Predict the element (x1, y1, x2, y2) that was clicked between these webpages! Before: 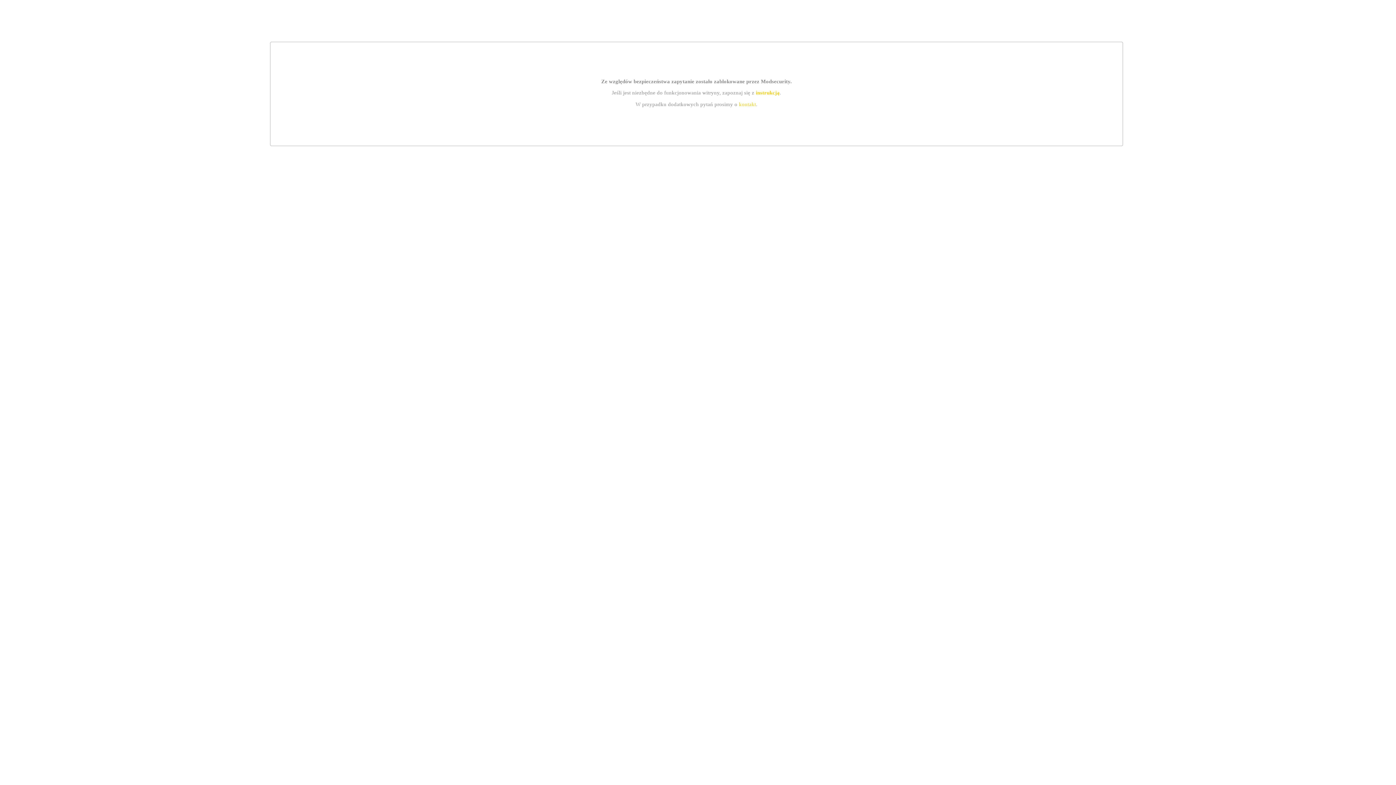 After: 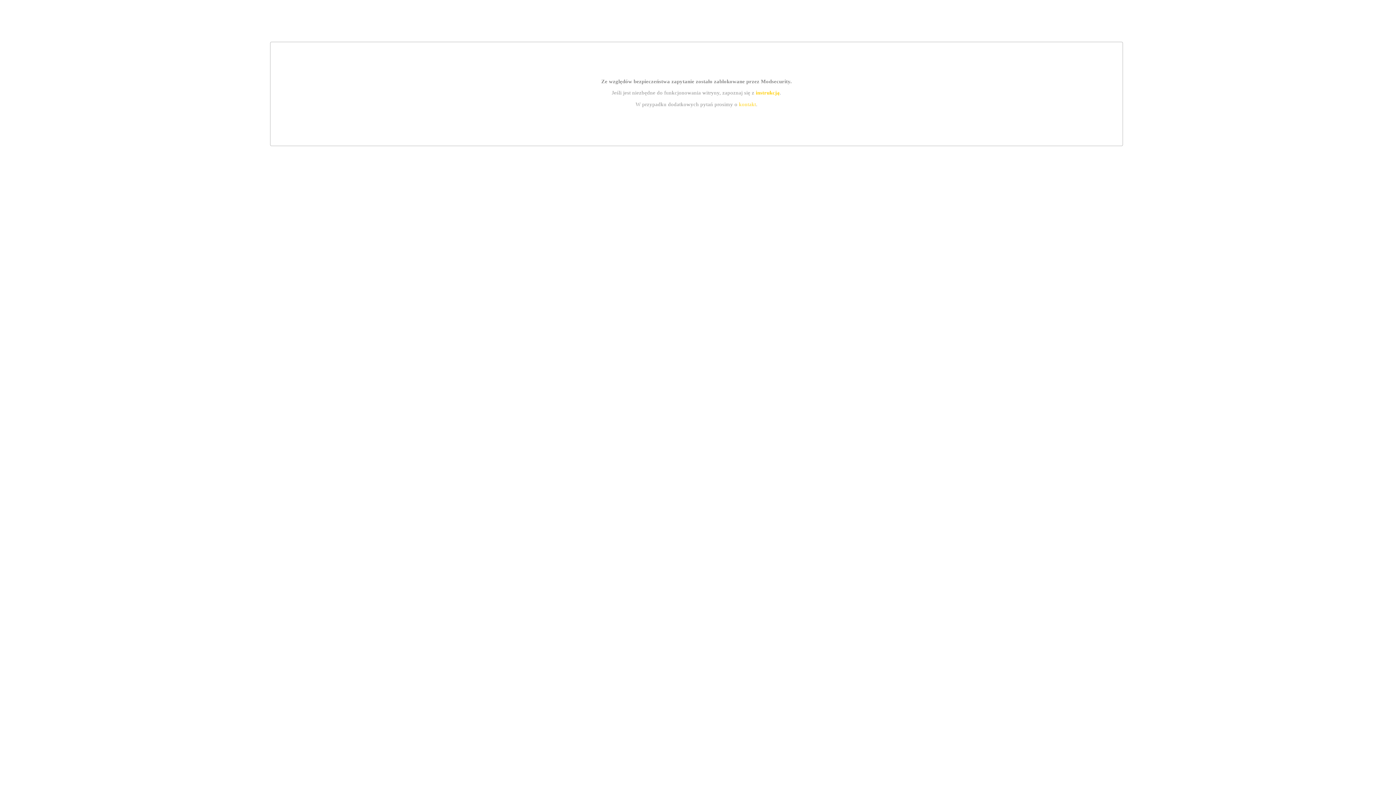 Action: label: kontakt bbox: (739, 101, 756, 107)